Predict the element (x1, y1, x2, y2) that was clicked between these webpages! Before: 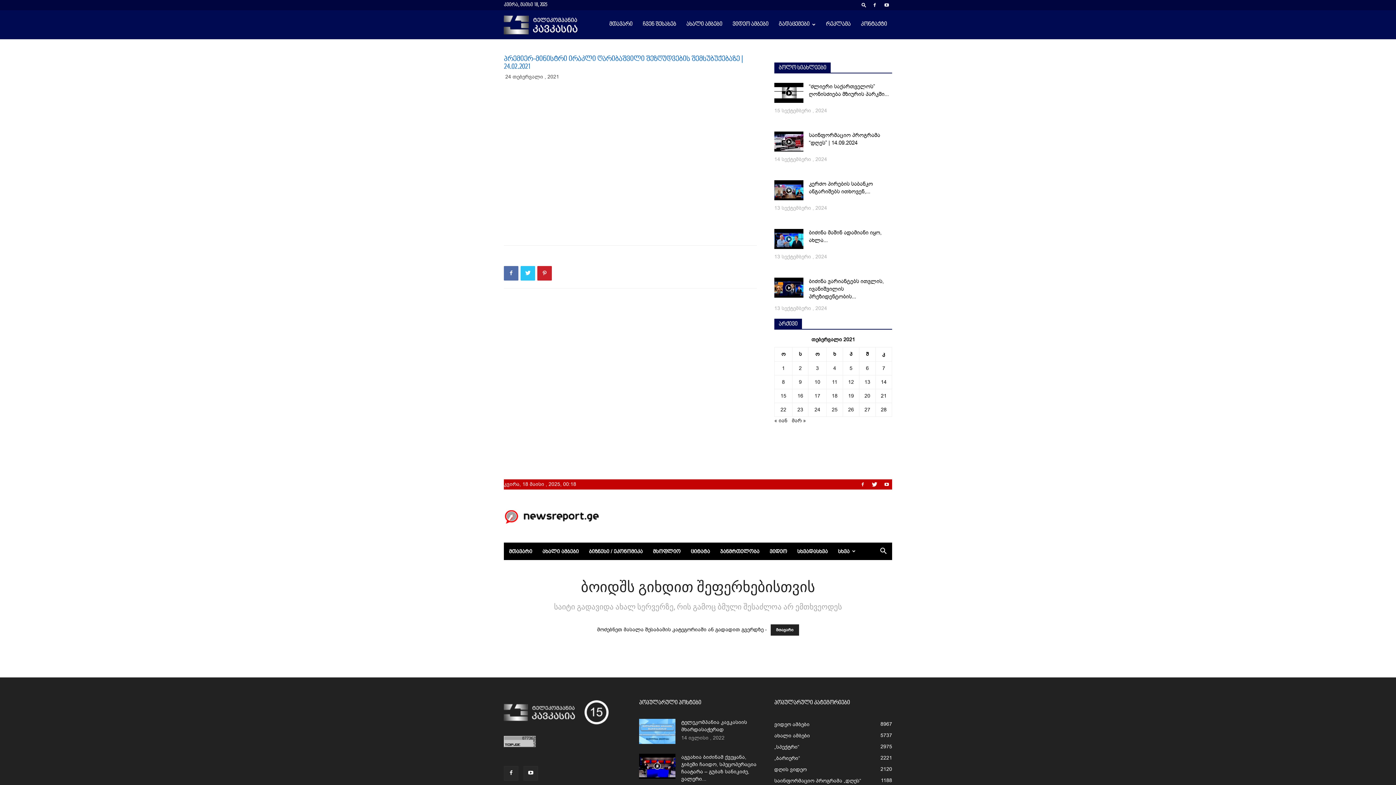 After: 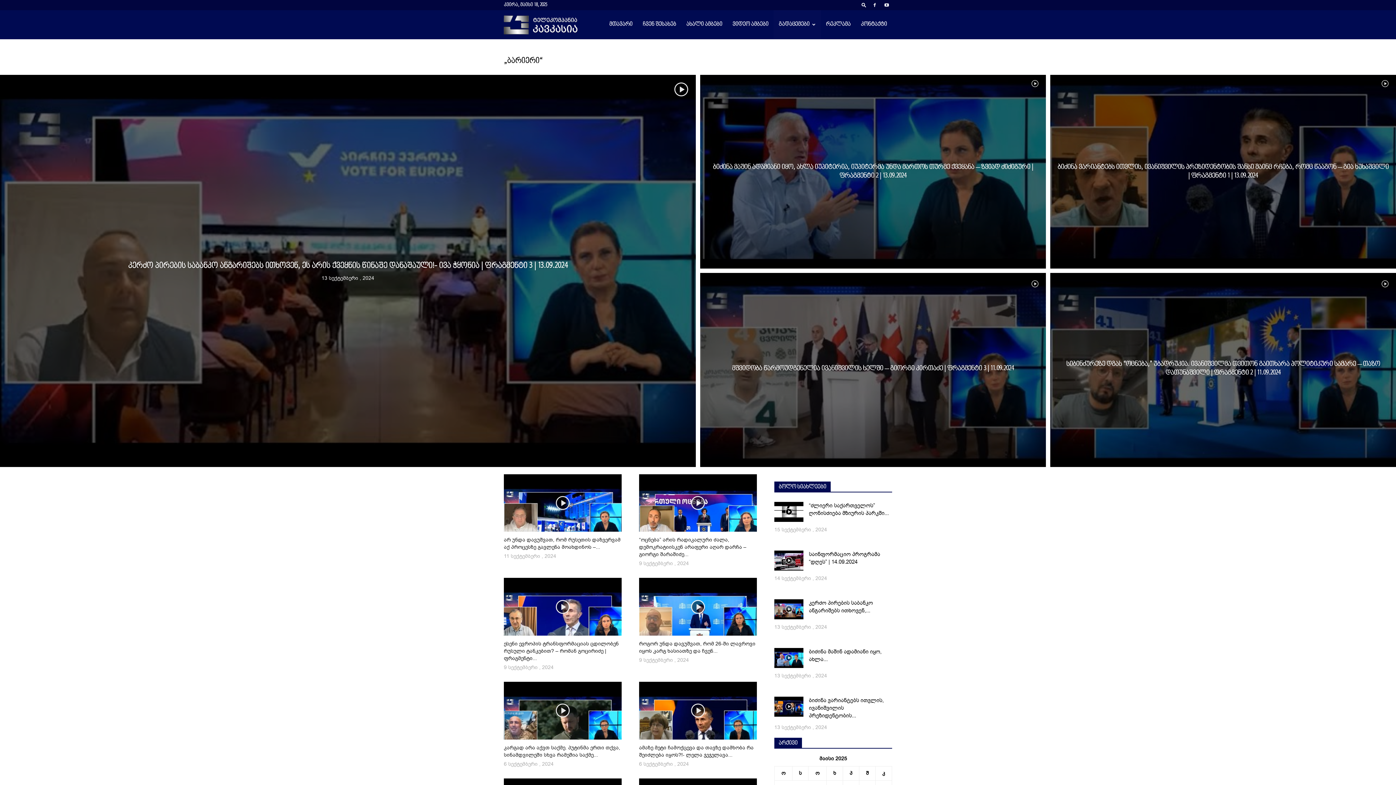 Action: bbox: (774, 755, 800, 762) label: „ბარიერი“
2221